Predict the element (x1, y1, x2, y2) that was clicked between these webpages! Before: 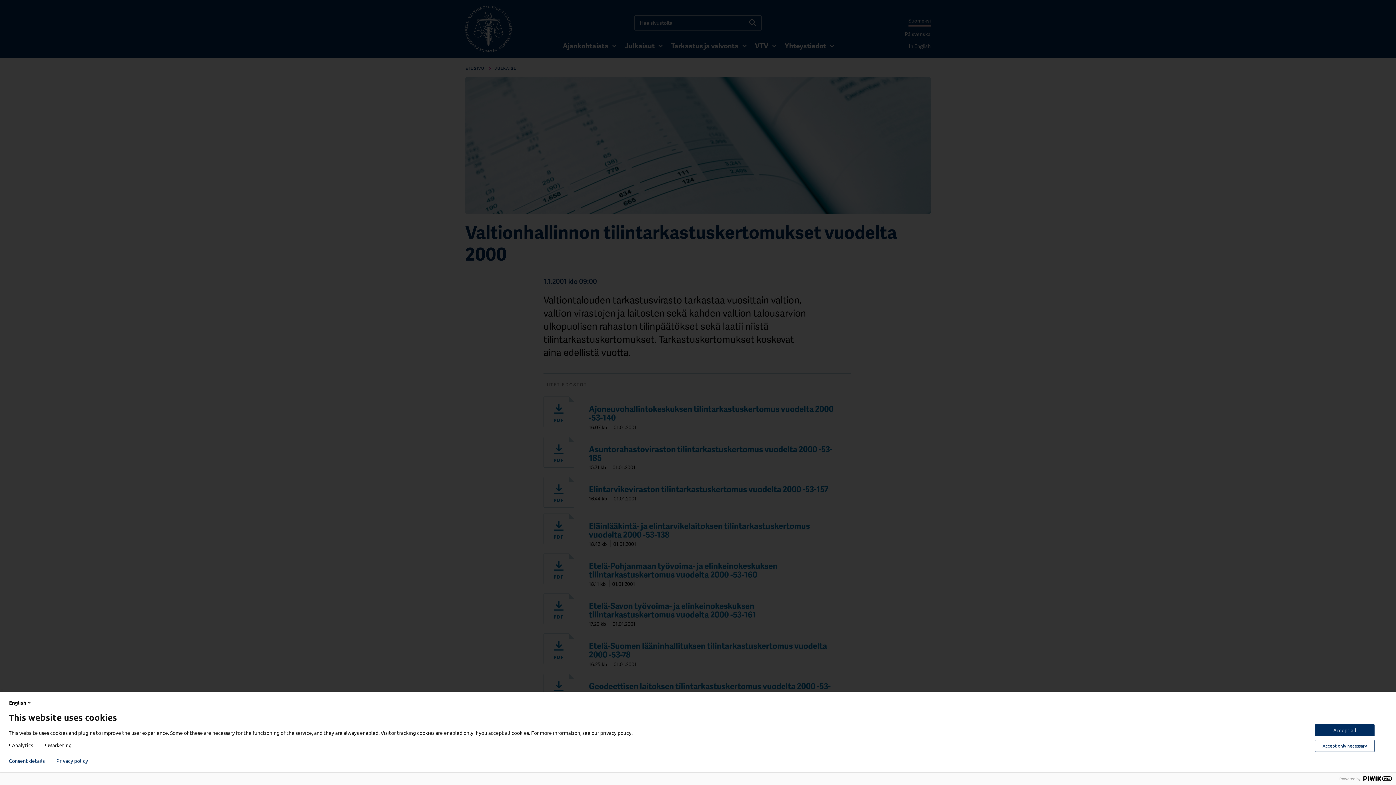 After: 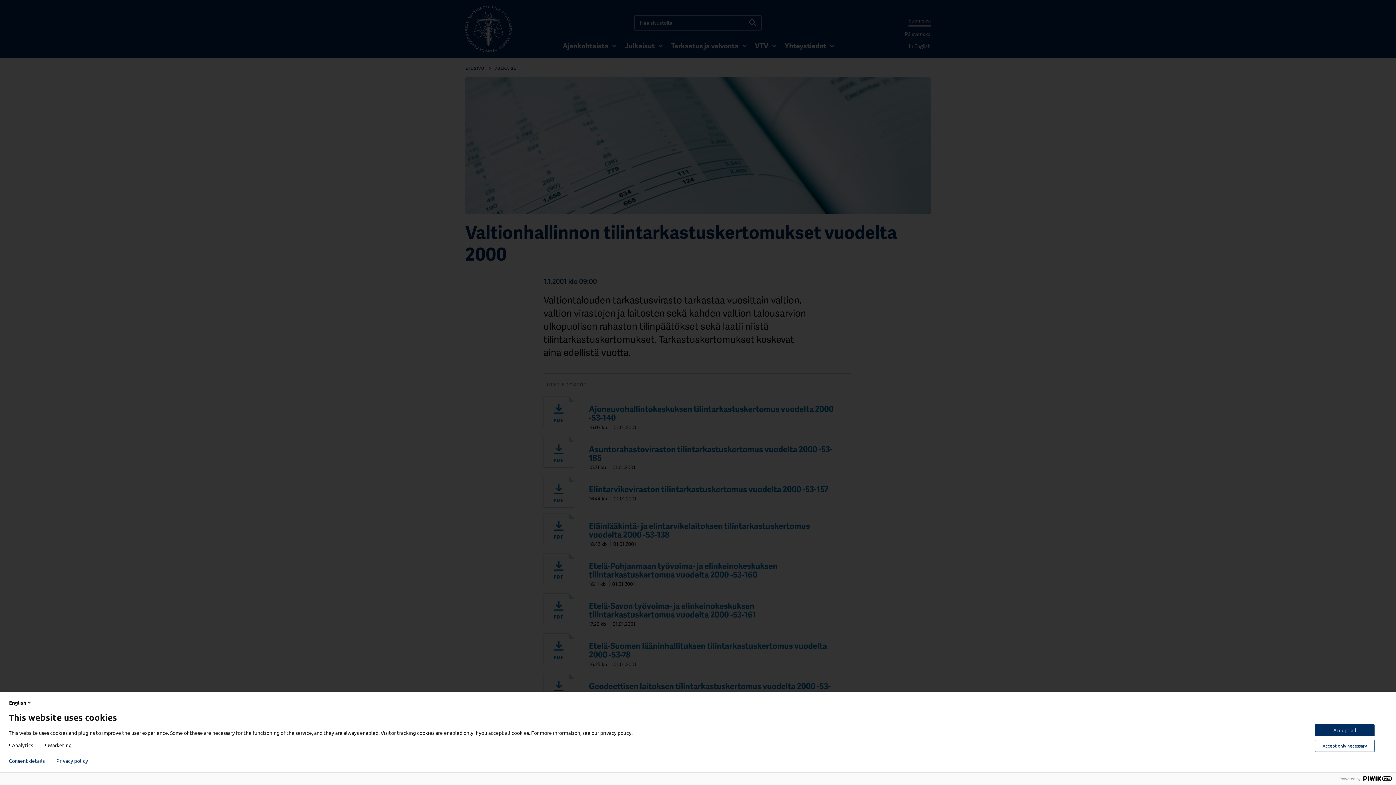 Action: label: Privacy policy bbox: (56, 758, 88, 764)